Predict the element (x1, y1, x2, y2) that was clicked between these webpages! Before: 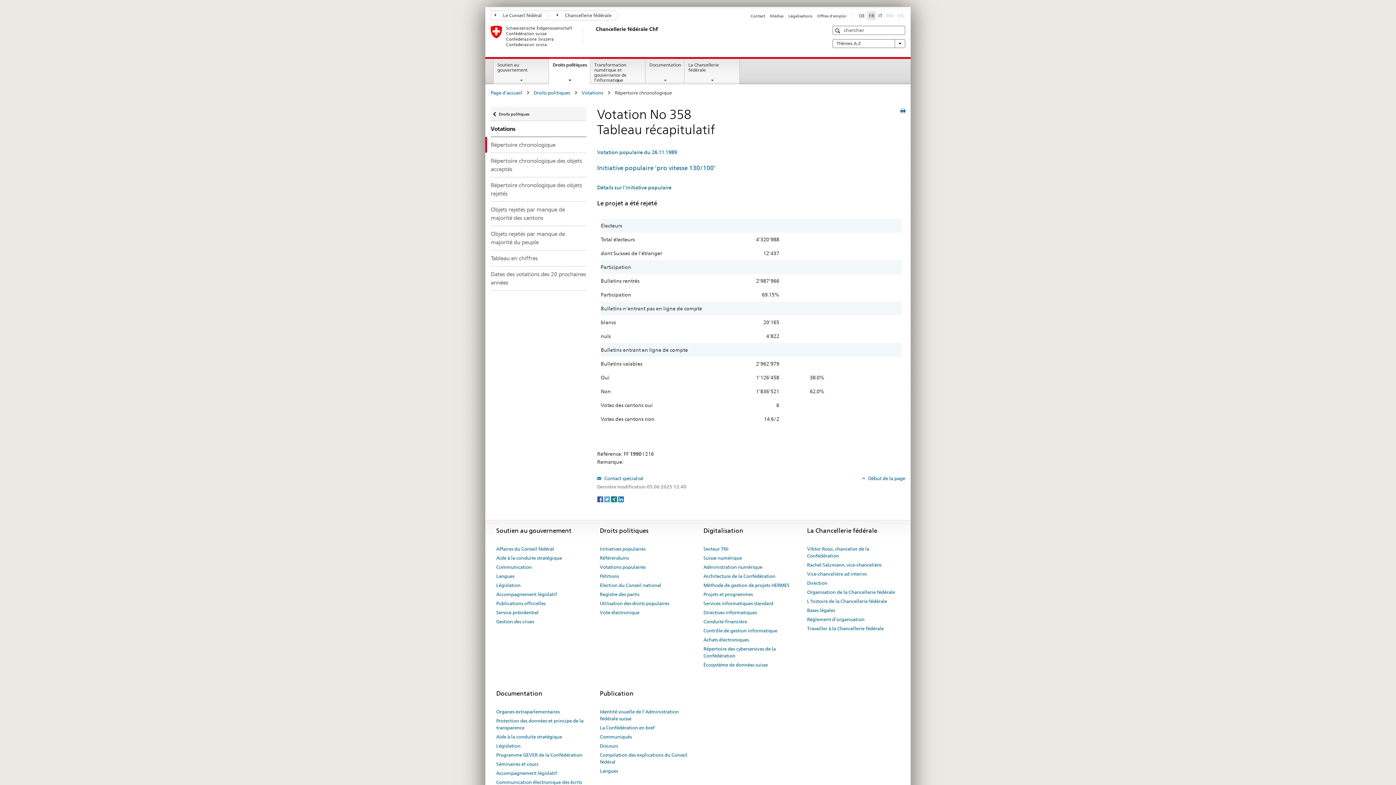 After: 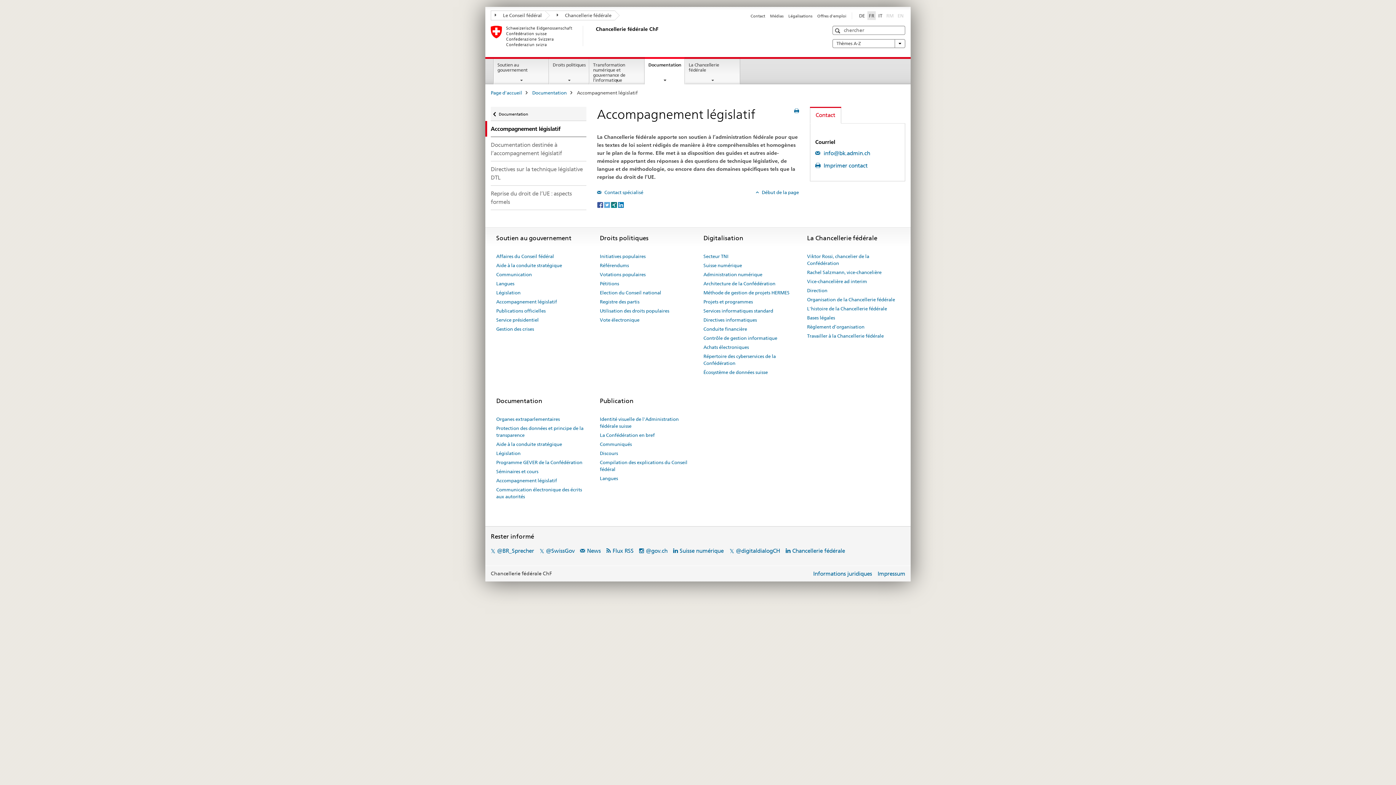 Action: bbox: (496, 769, 557, 778) label: Accompagnement législatif 